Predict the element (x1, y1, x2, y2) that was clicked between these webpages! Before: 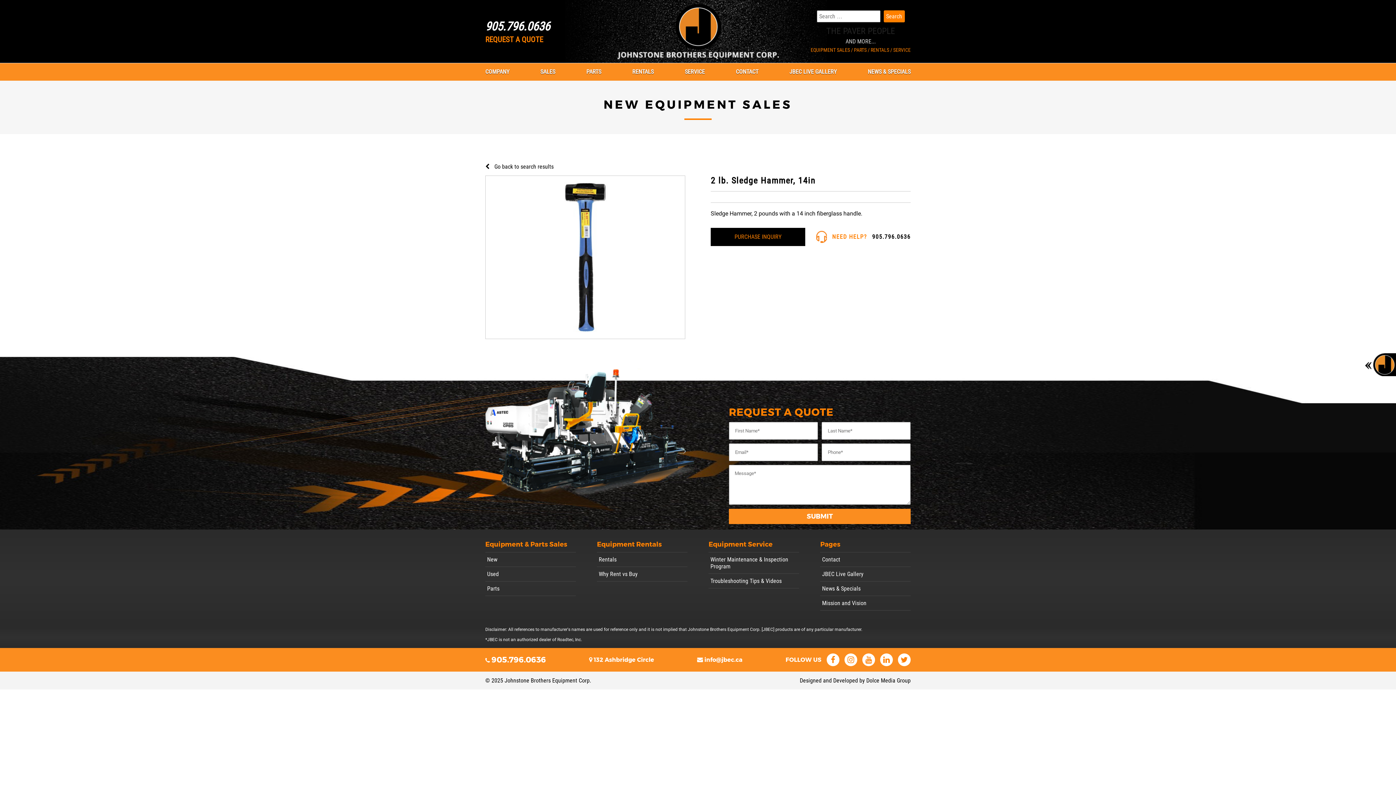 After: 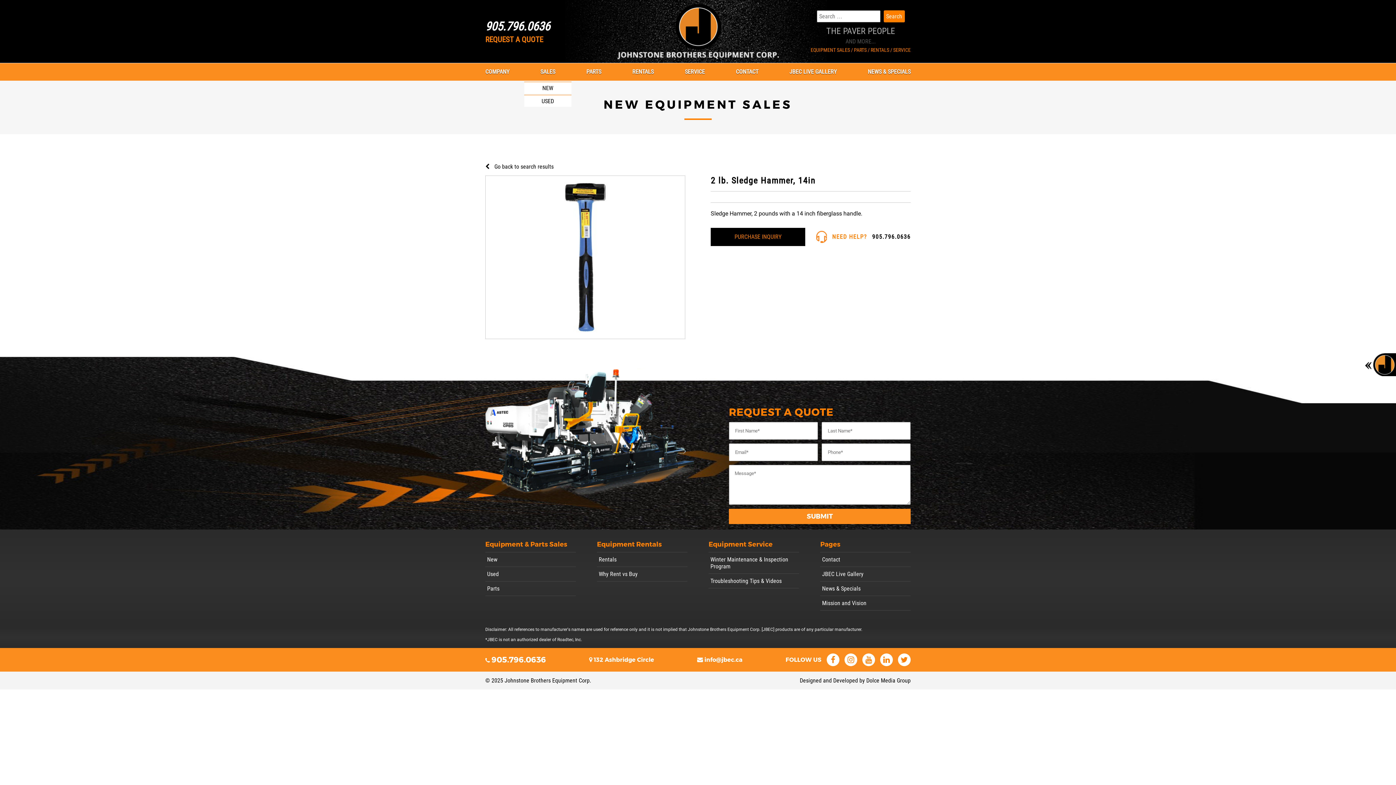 Action: bbox: (540, 68, 555, 75) label: SALES